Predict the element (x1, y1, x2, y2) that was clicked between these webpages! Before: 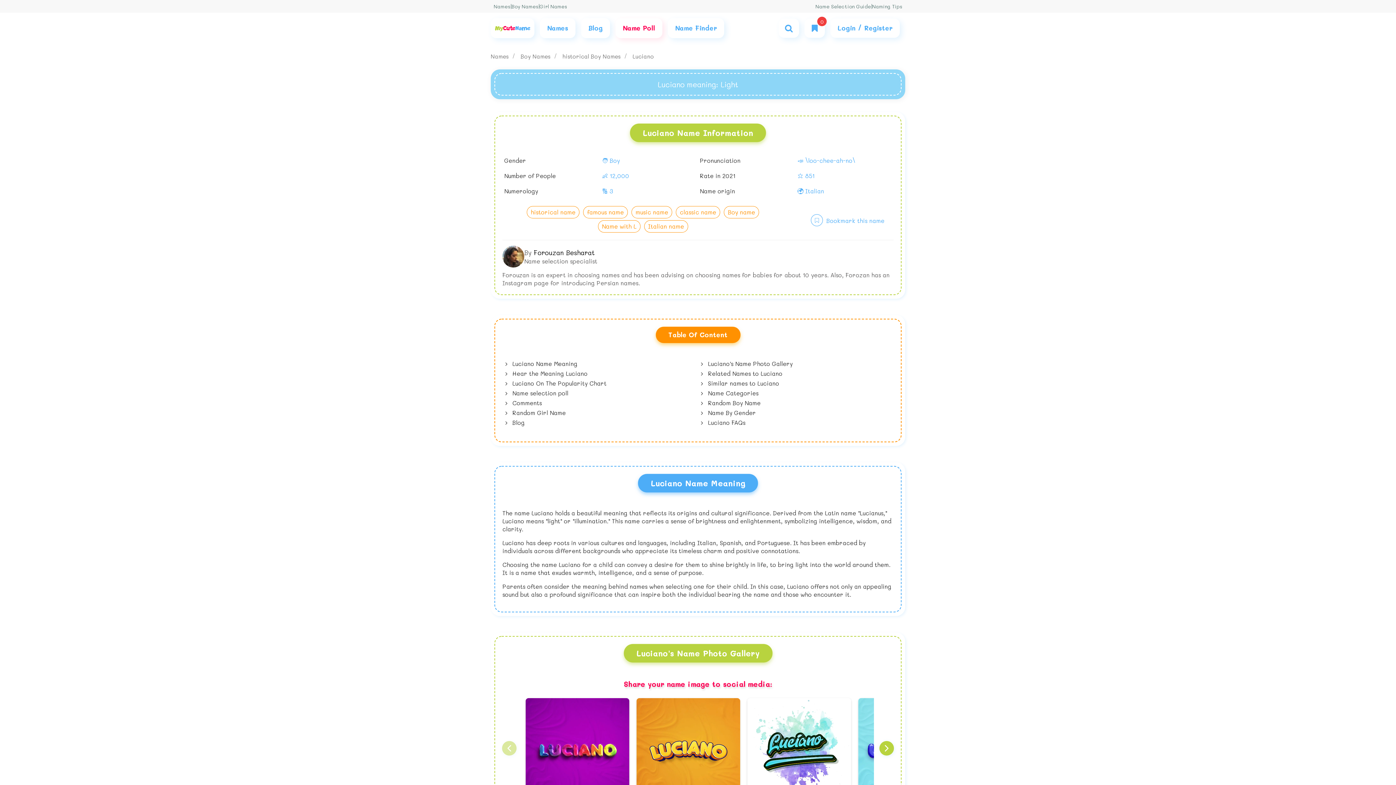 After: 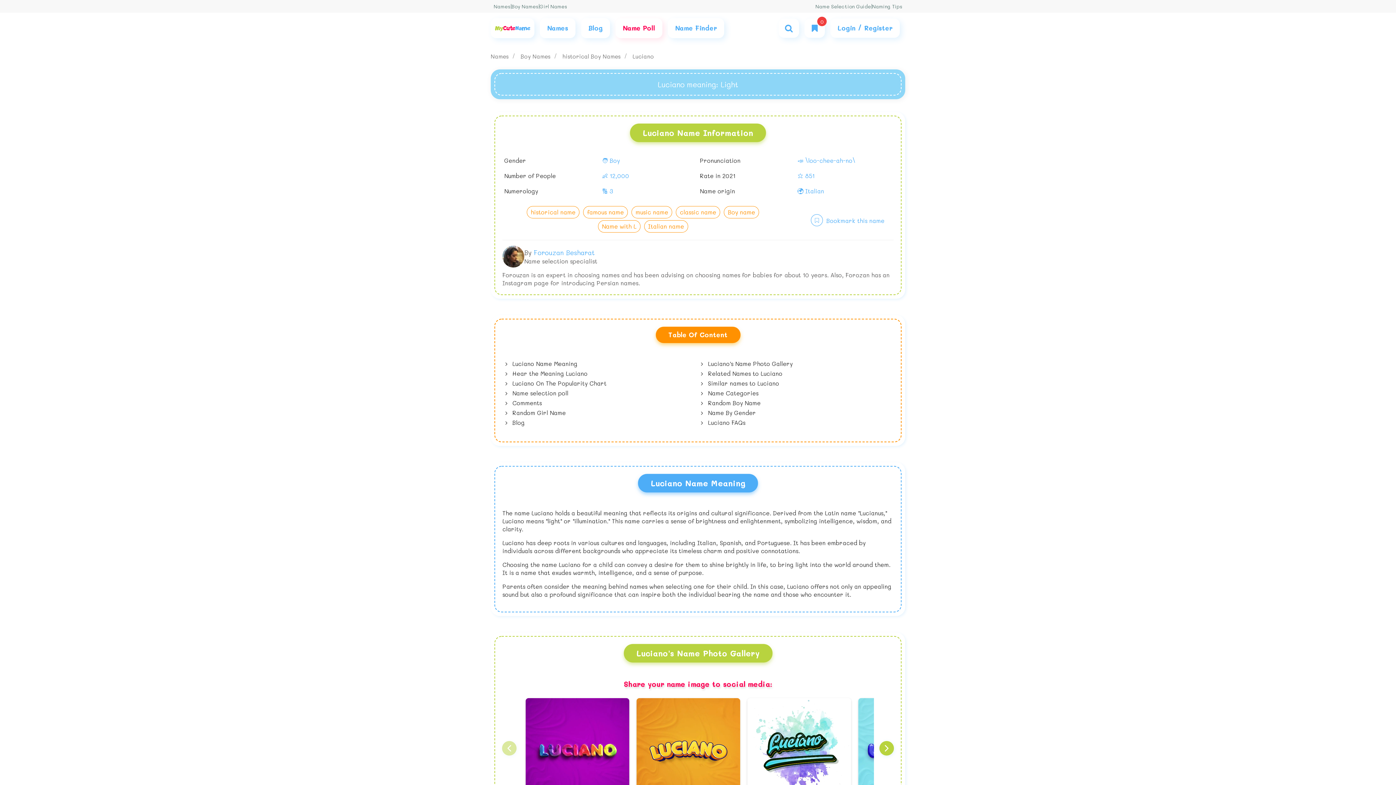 Action: bbox: (533, 248, 594, 256) label: Forouzan Besharat